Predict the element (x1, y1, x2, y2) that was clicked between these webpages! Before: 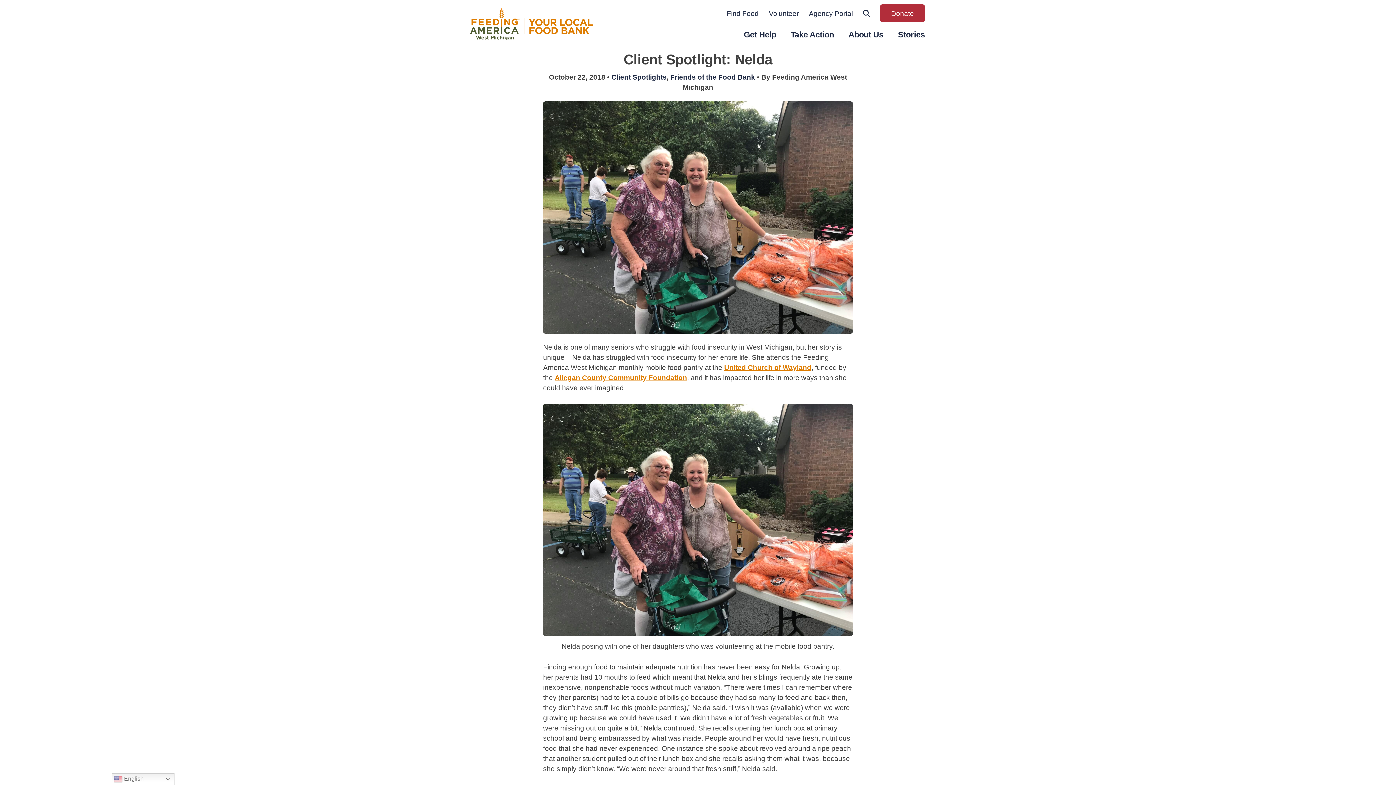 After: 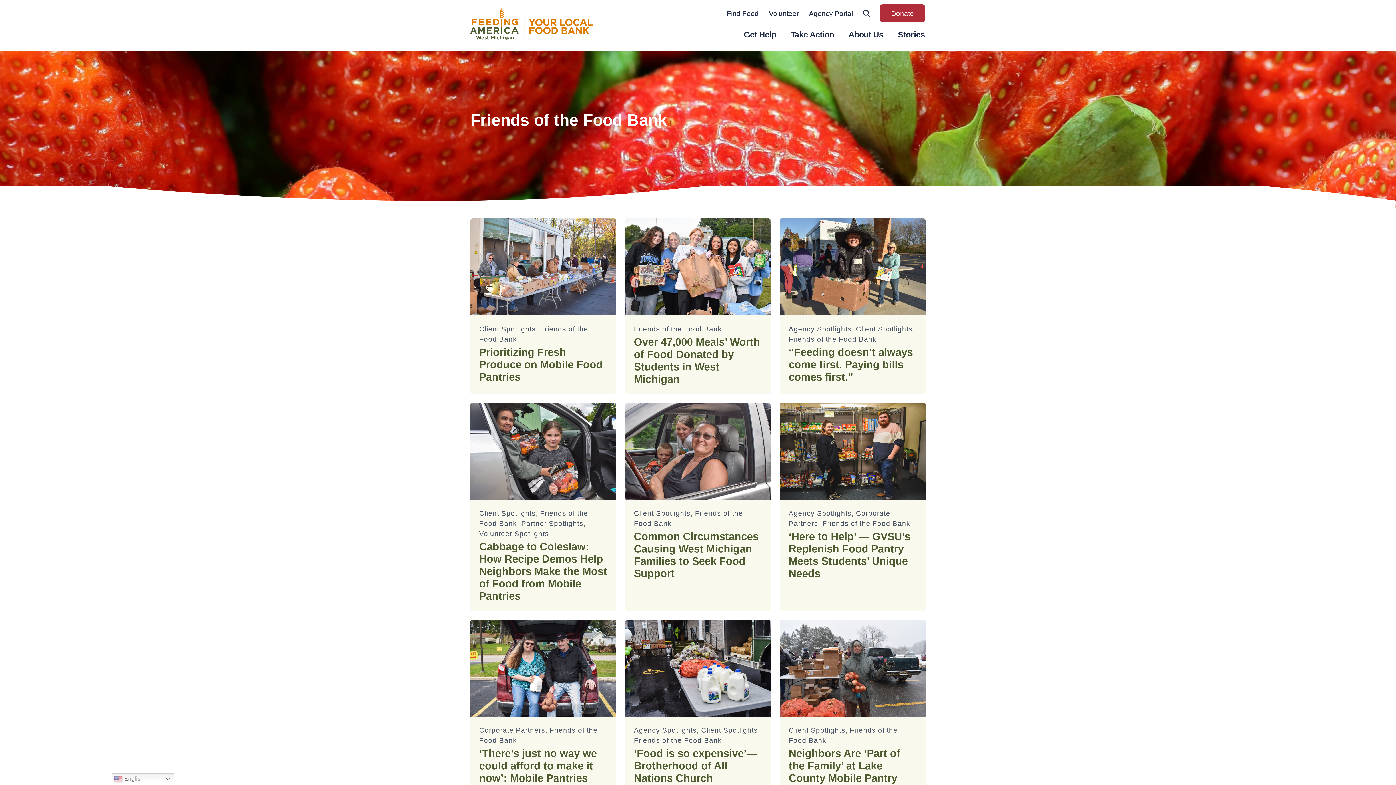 Action: label: Friends of the Food Bank bbox: (670, 73, 755, 80)